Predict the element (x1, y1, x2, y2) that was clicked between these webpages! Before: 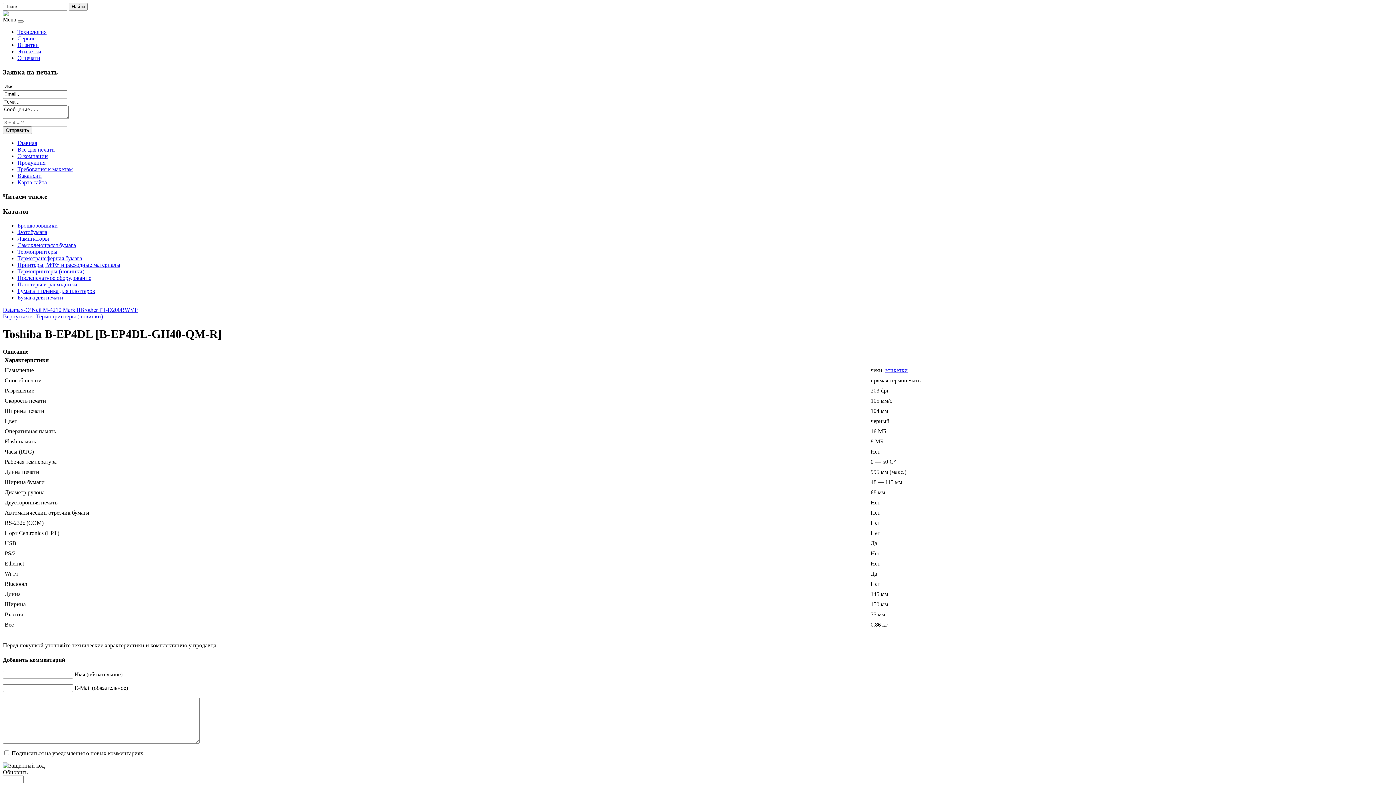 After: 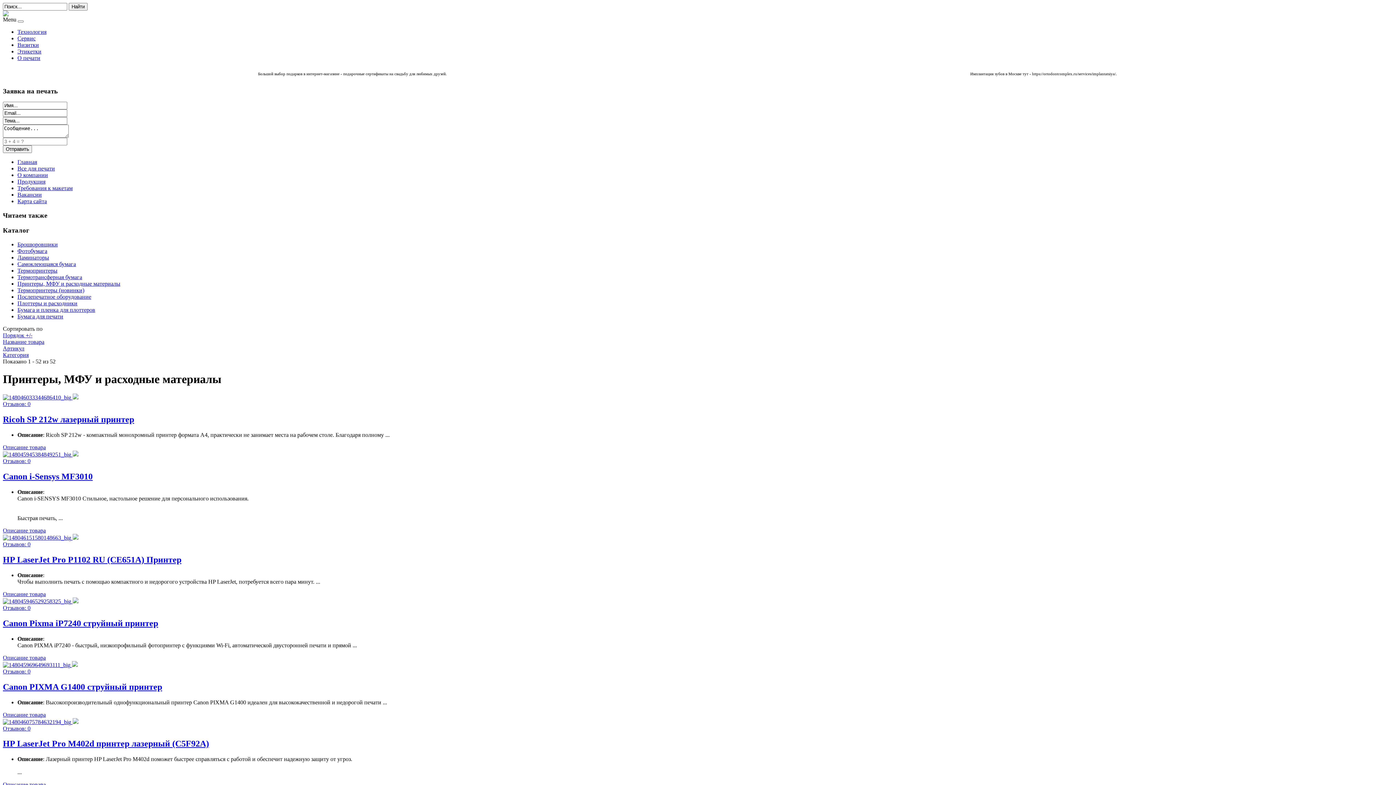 Action: label: Принтеры, МФУ и расходные материалы bbox: (17, 261, 120, 267)